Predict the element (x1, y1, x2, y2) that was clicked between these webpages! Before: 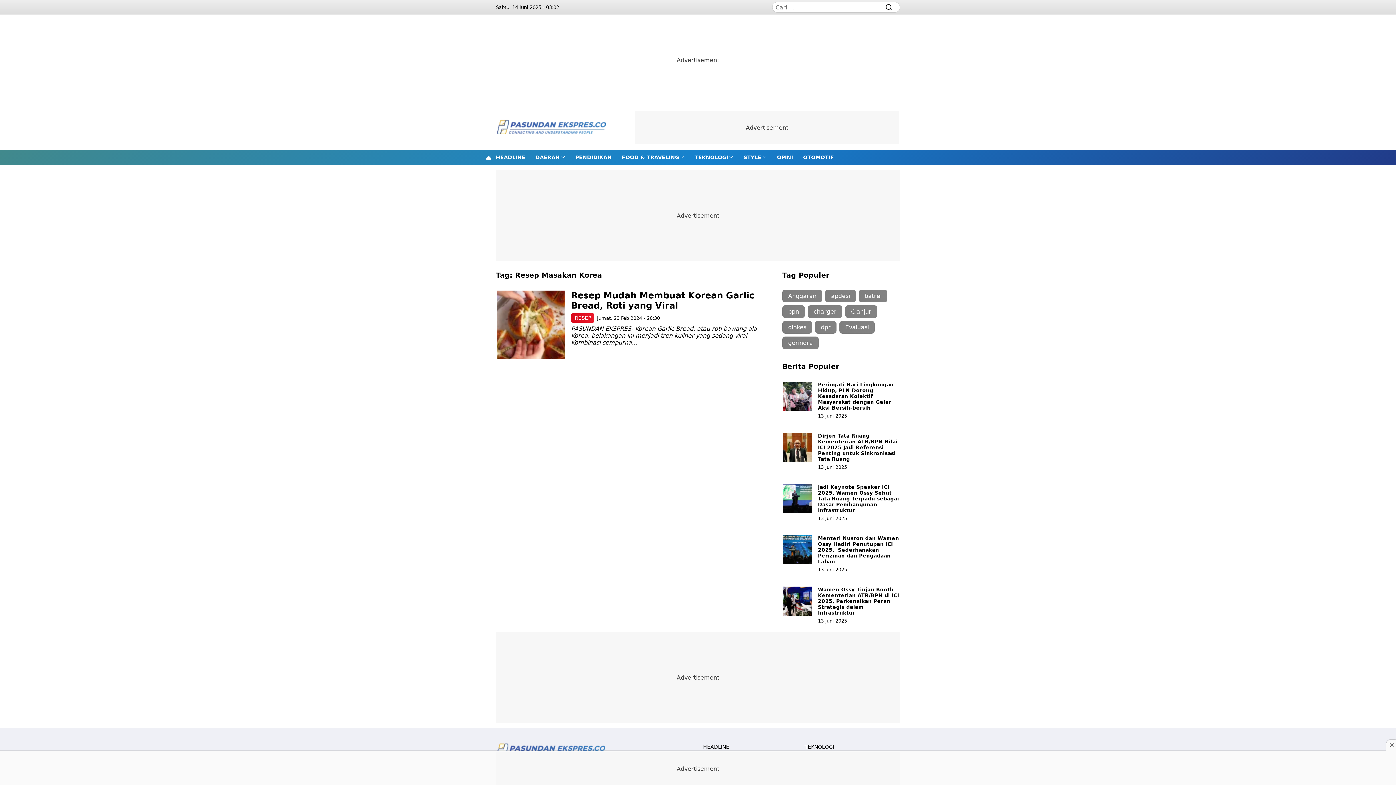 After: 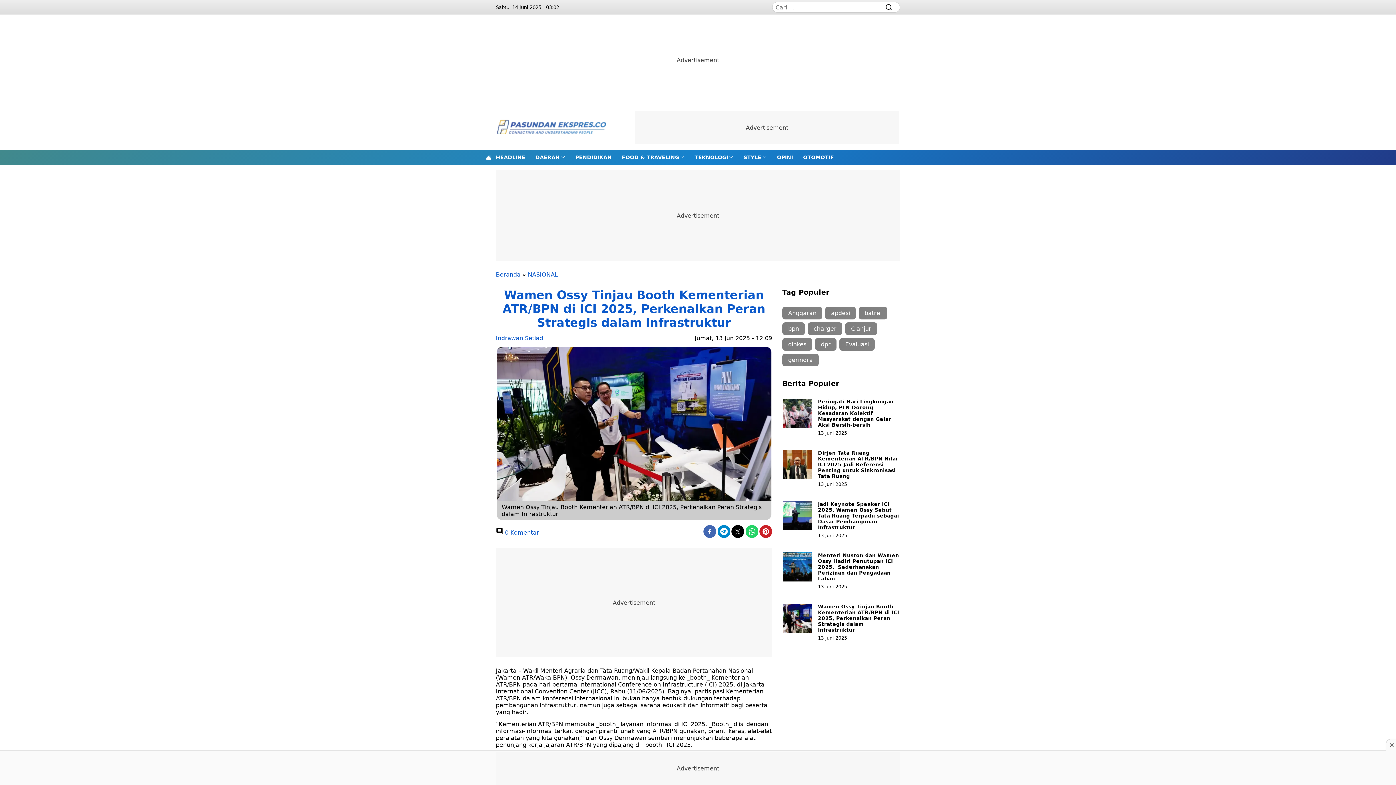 Action: bbox: (783, 586, 812, 616)